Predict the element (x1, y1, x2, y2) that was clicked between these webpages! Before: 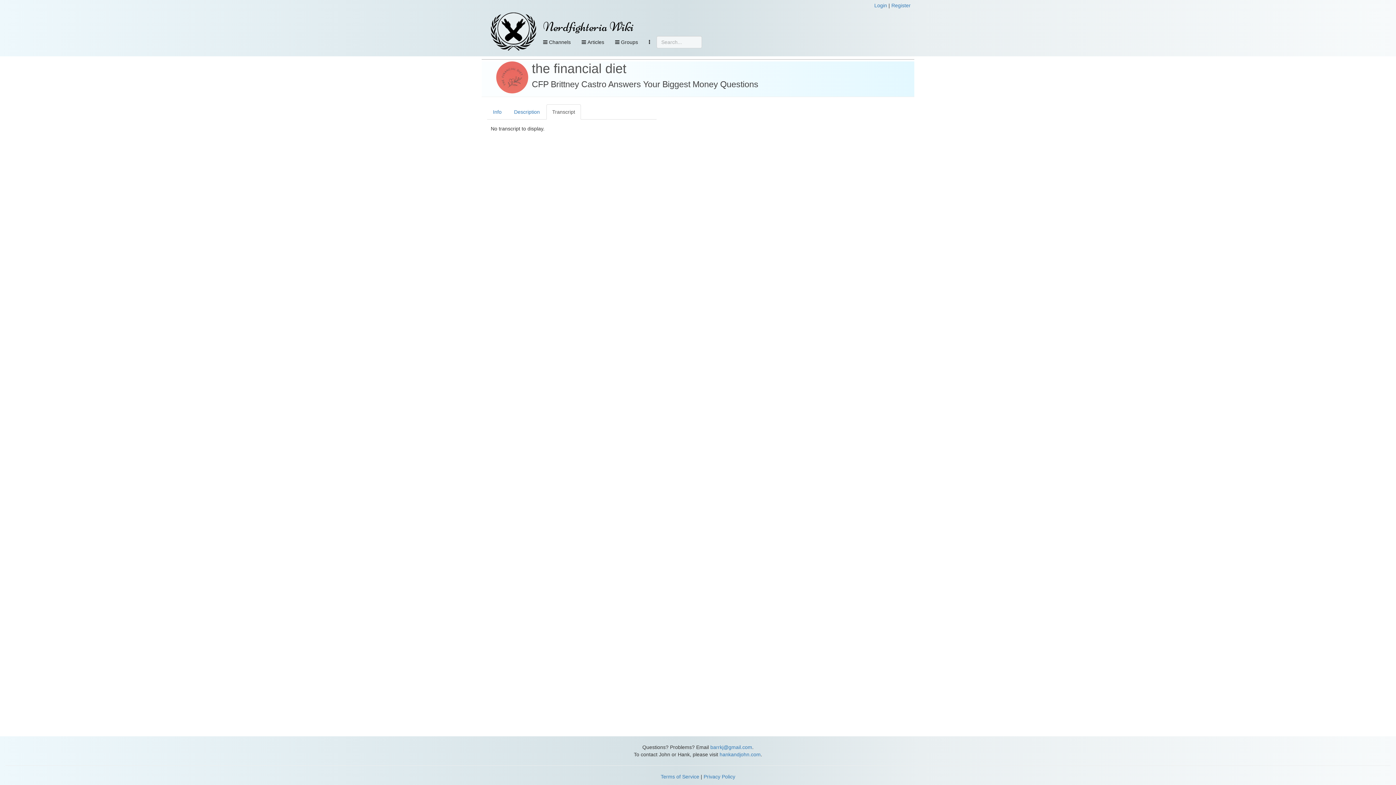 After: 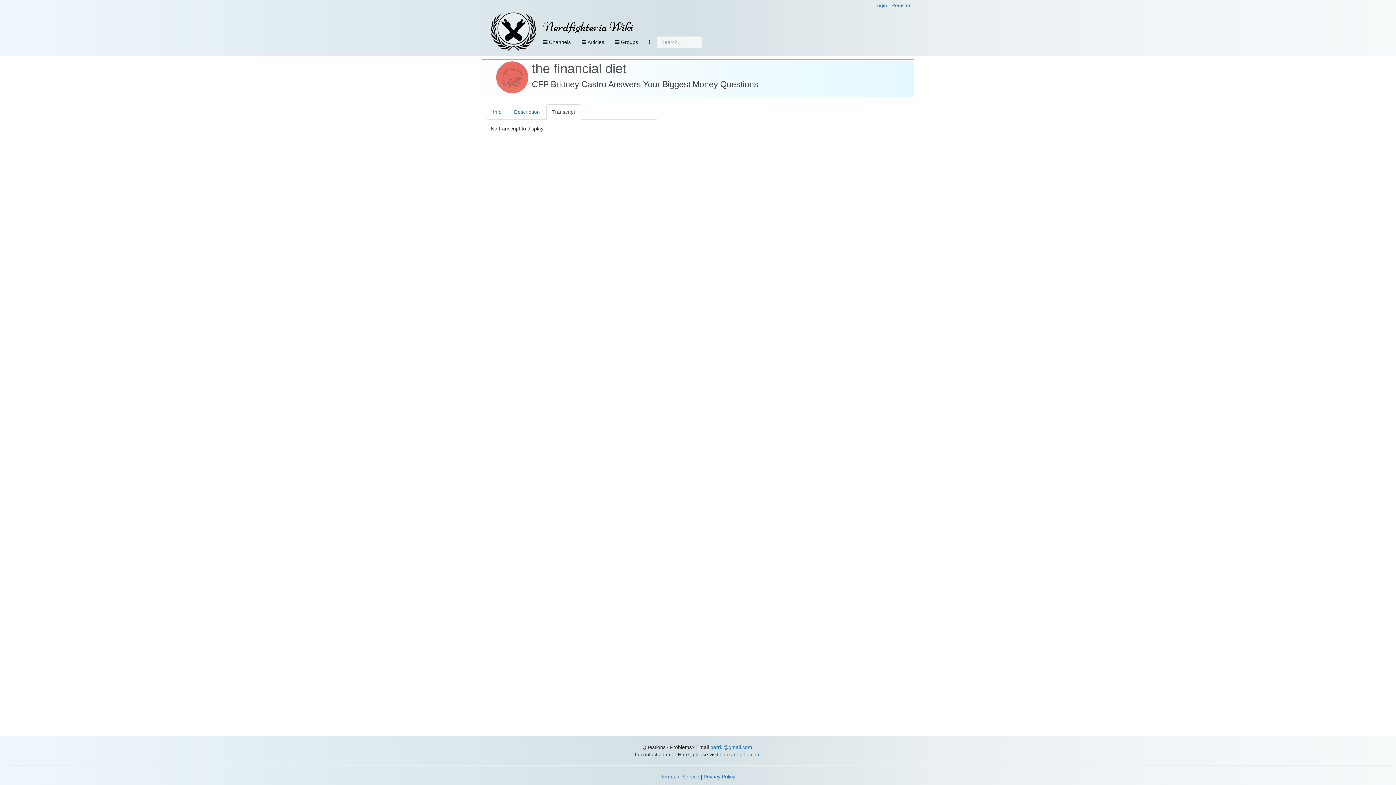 Action: label: Transcript bbox: (546, 104, 581, 119)